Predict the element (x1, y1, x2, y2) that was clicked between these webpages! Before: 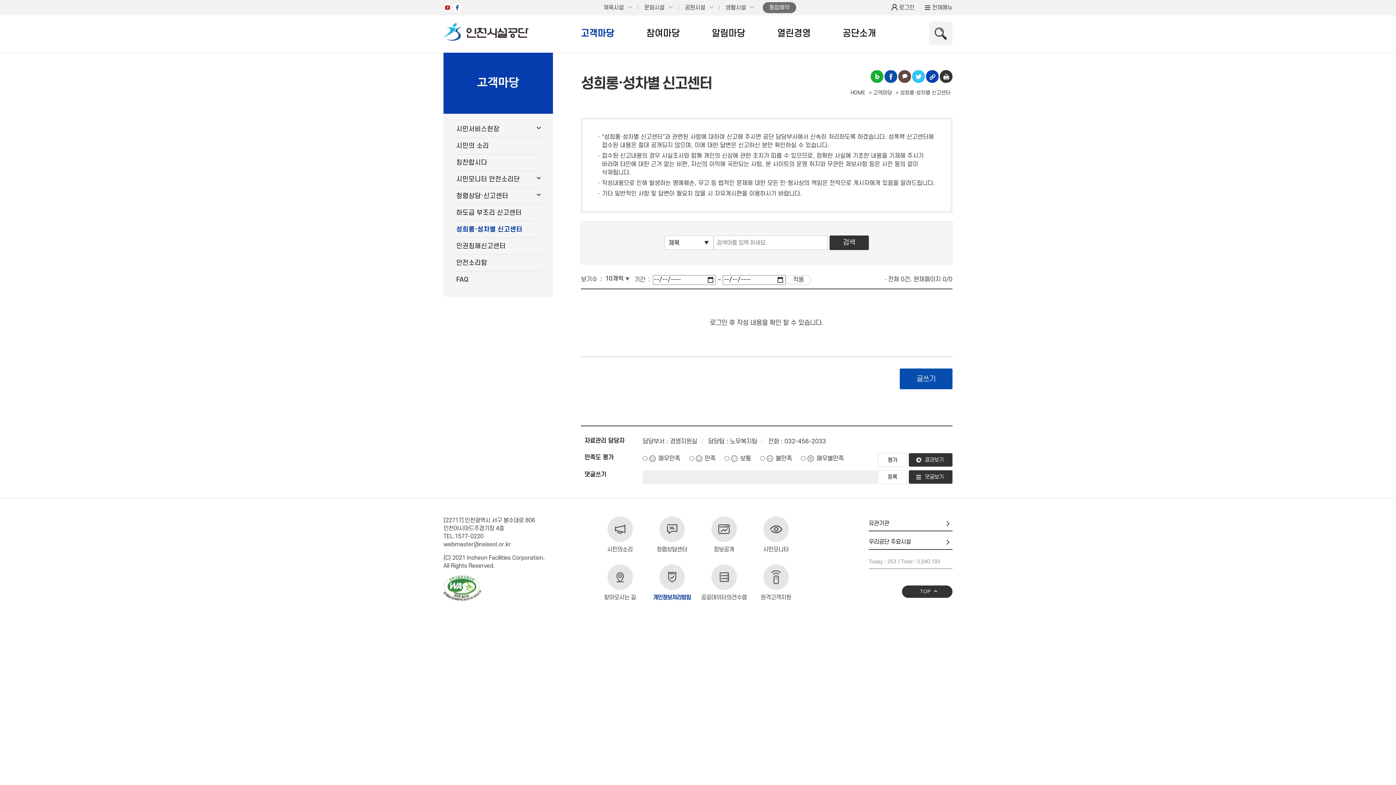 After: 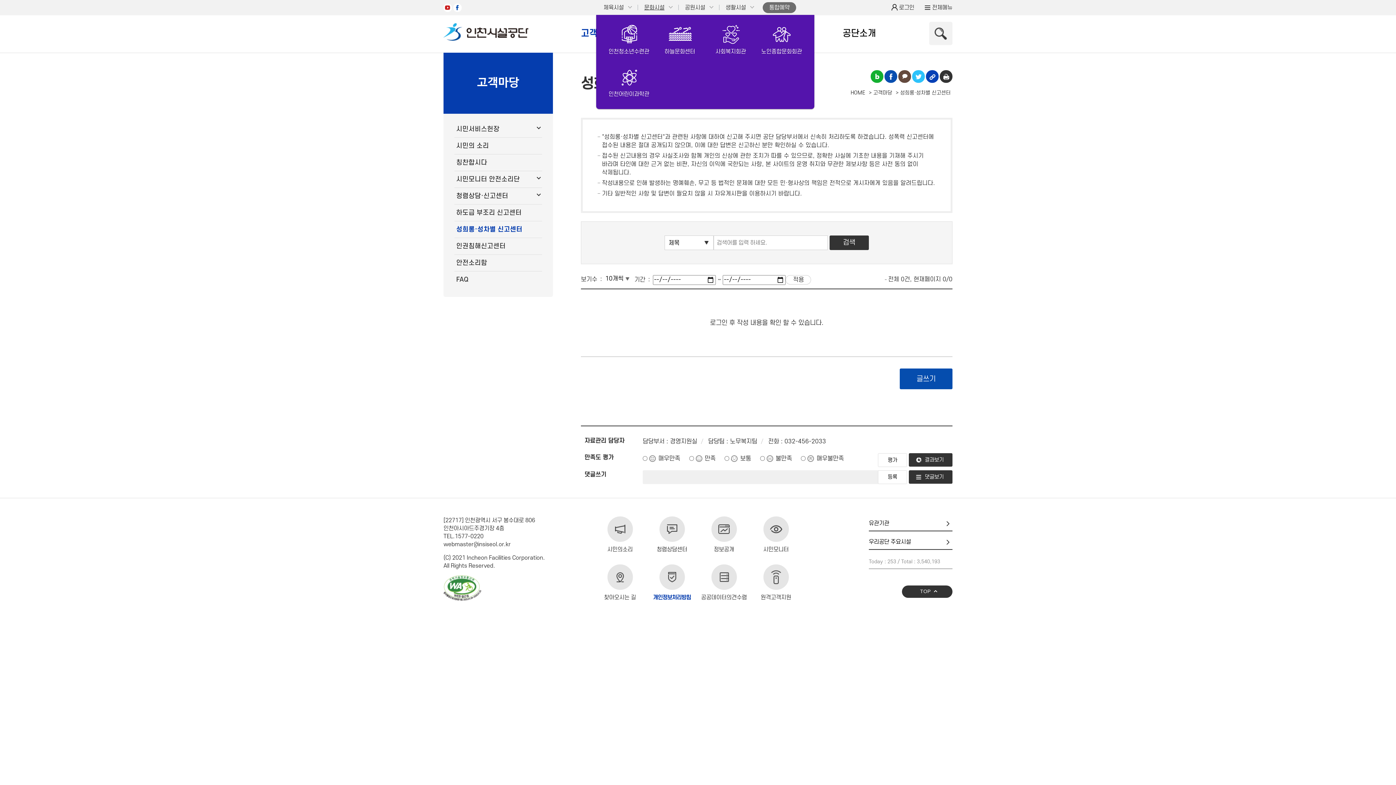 Action: label: 문화시설 bbox: (644, 3, 676, 11)